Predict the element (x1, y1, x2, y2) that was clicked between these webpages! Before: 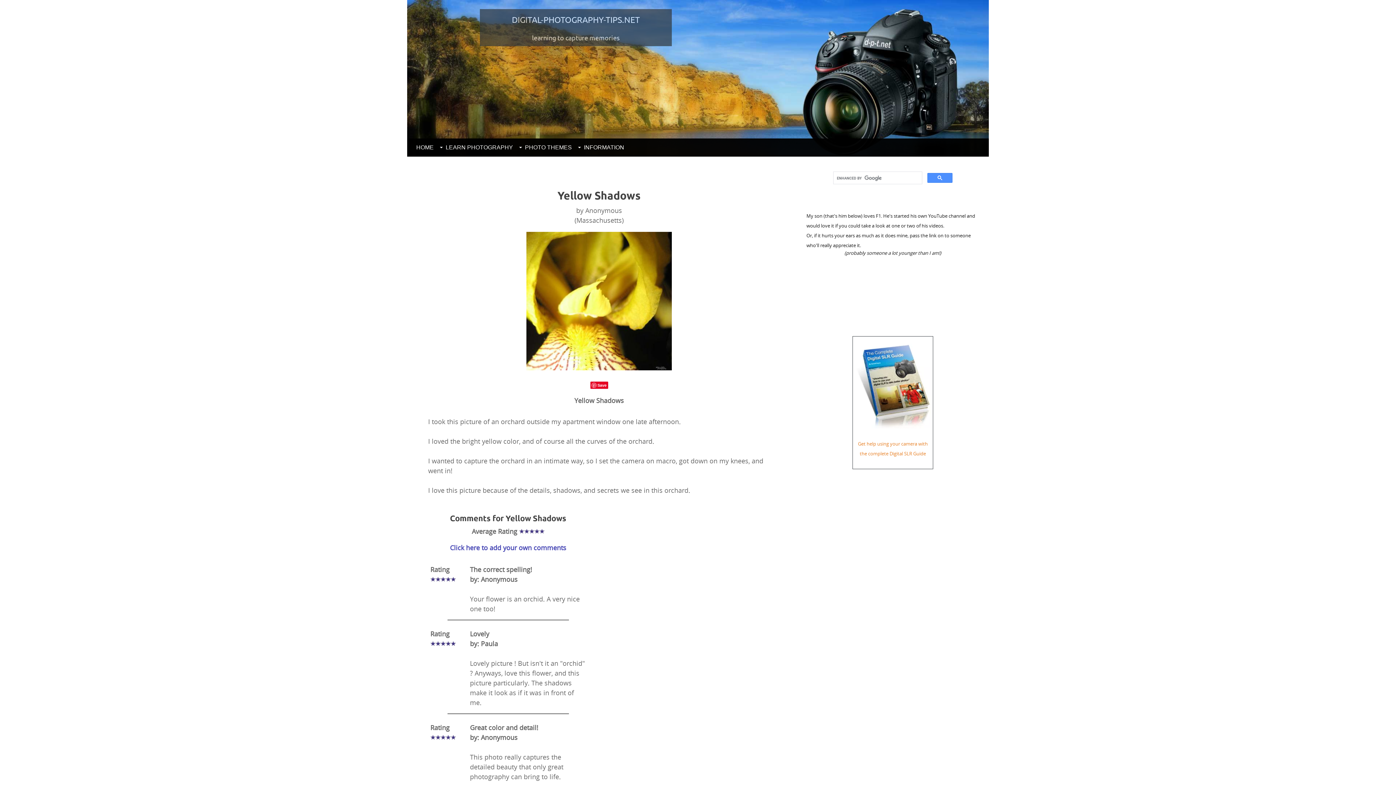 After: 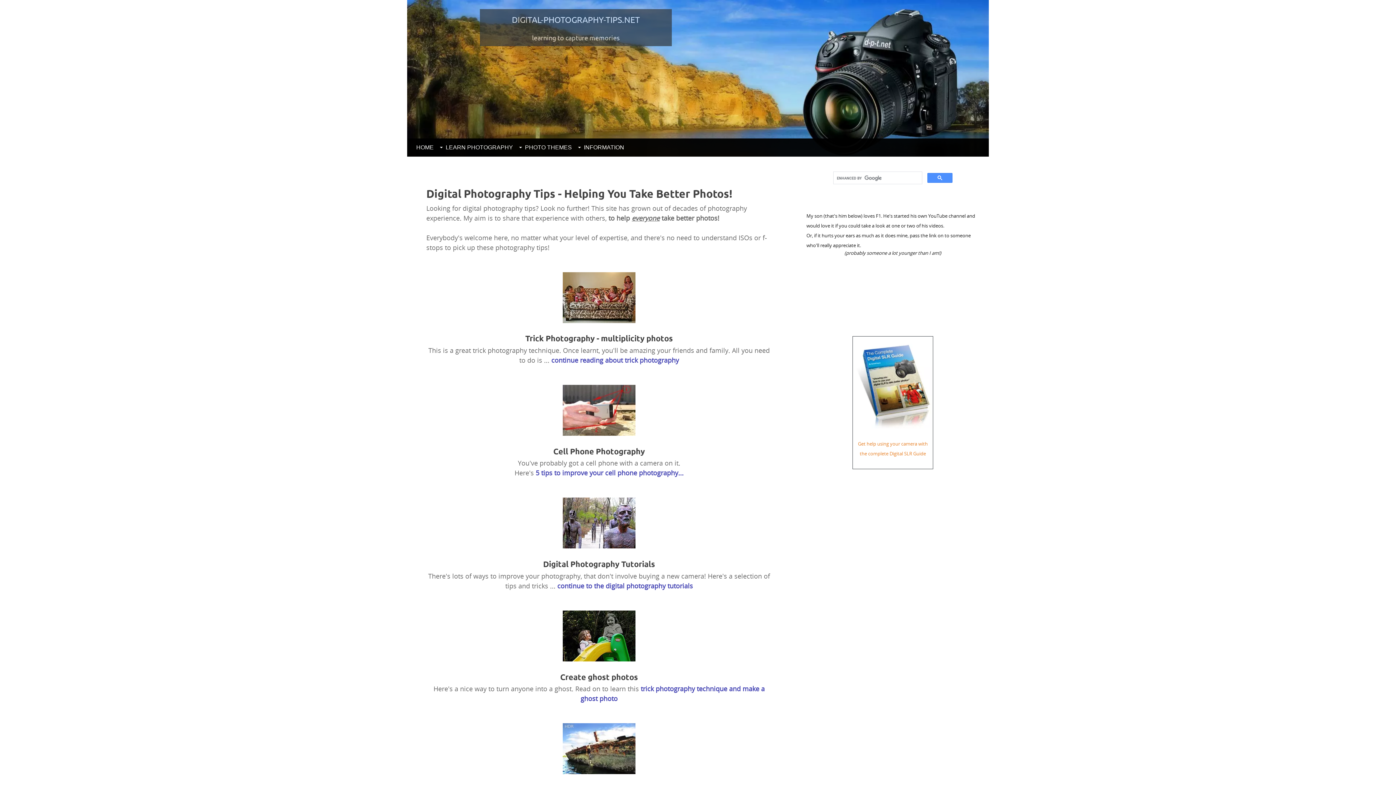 Action: bbox: (407, 140, 436, 154) label: HOME